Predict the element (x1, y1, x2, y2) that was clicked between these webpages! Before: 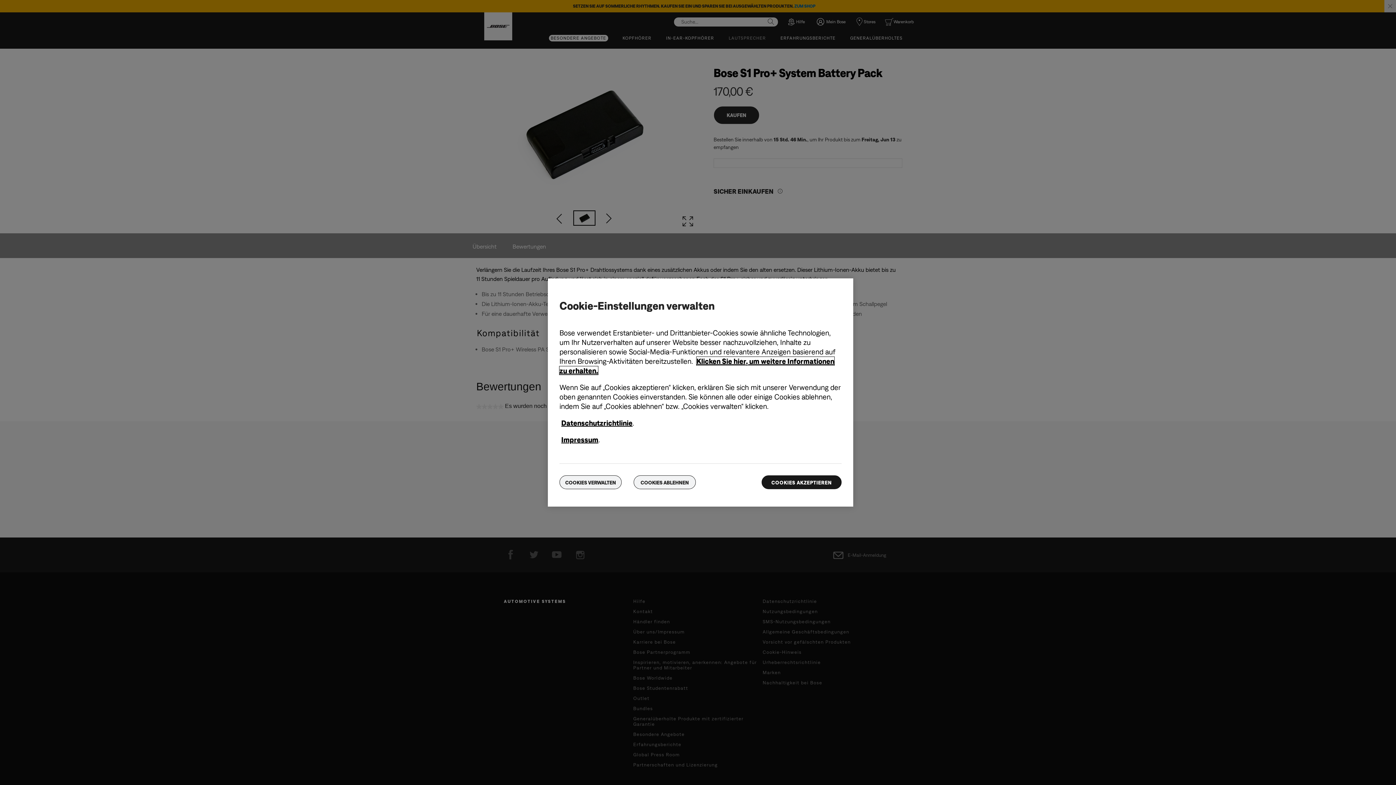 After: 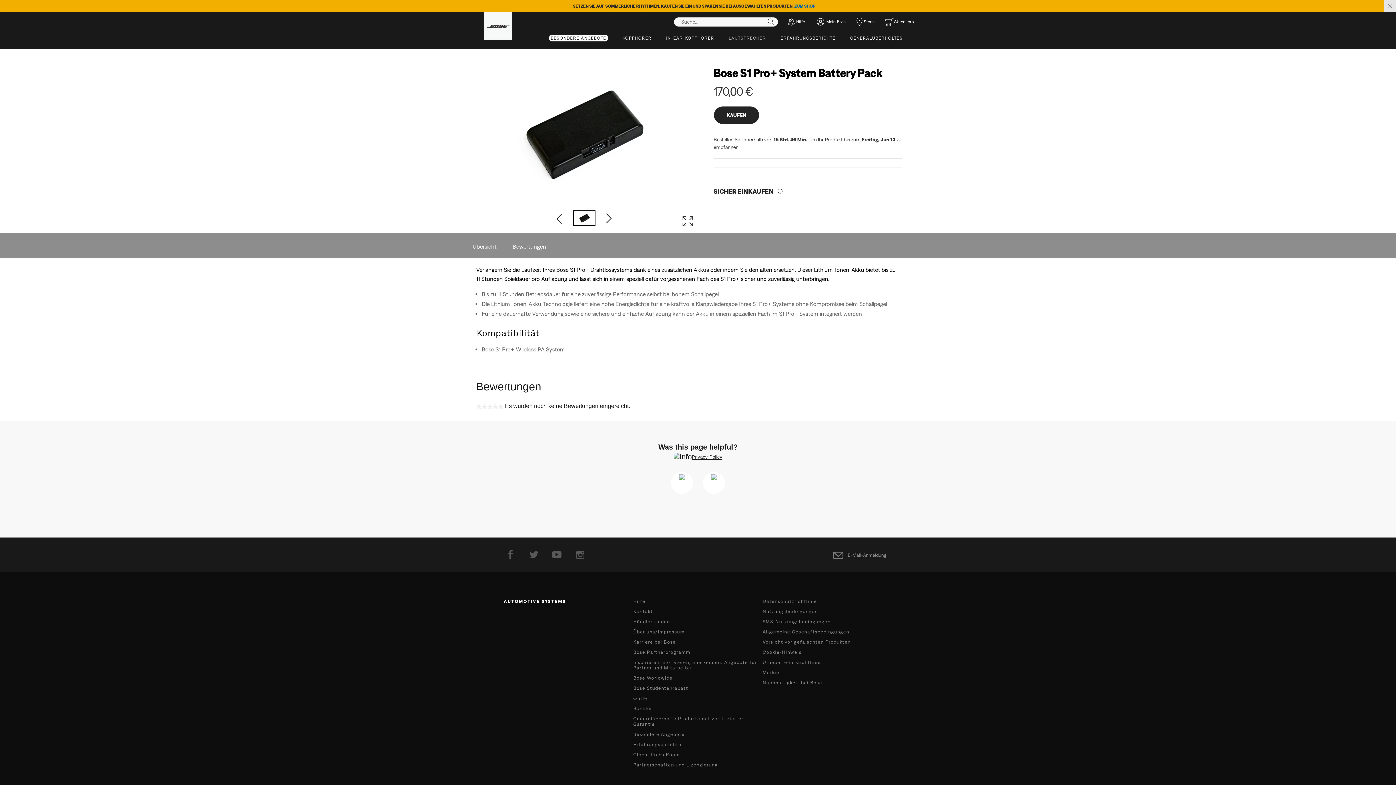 Action: label: COOKIES AKZEPTIEREN bbox: (761, 475, 841, 489)